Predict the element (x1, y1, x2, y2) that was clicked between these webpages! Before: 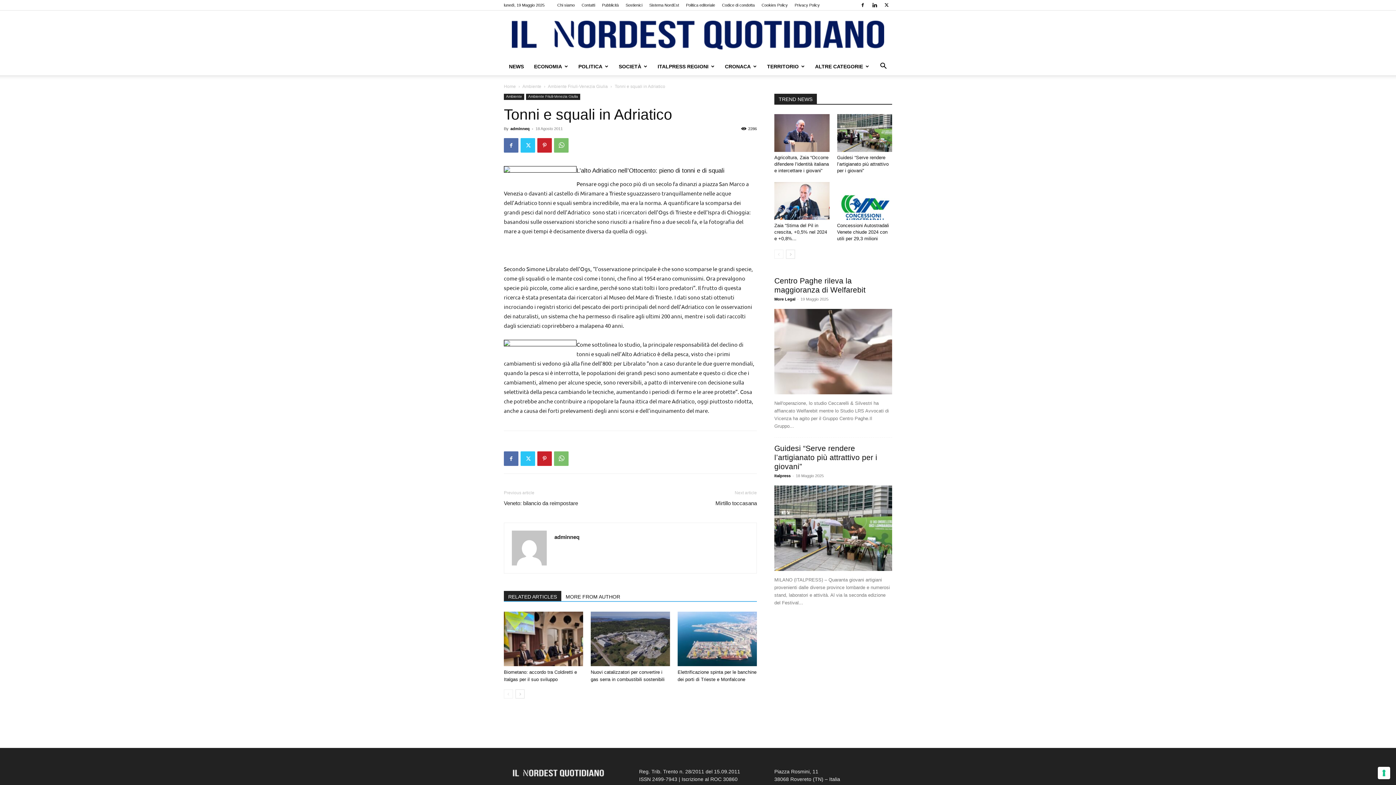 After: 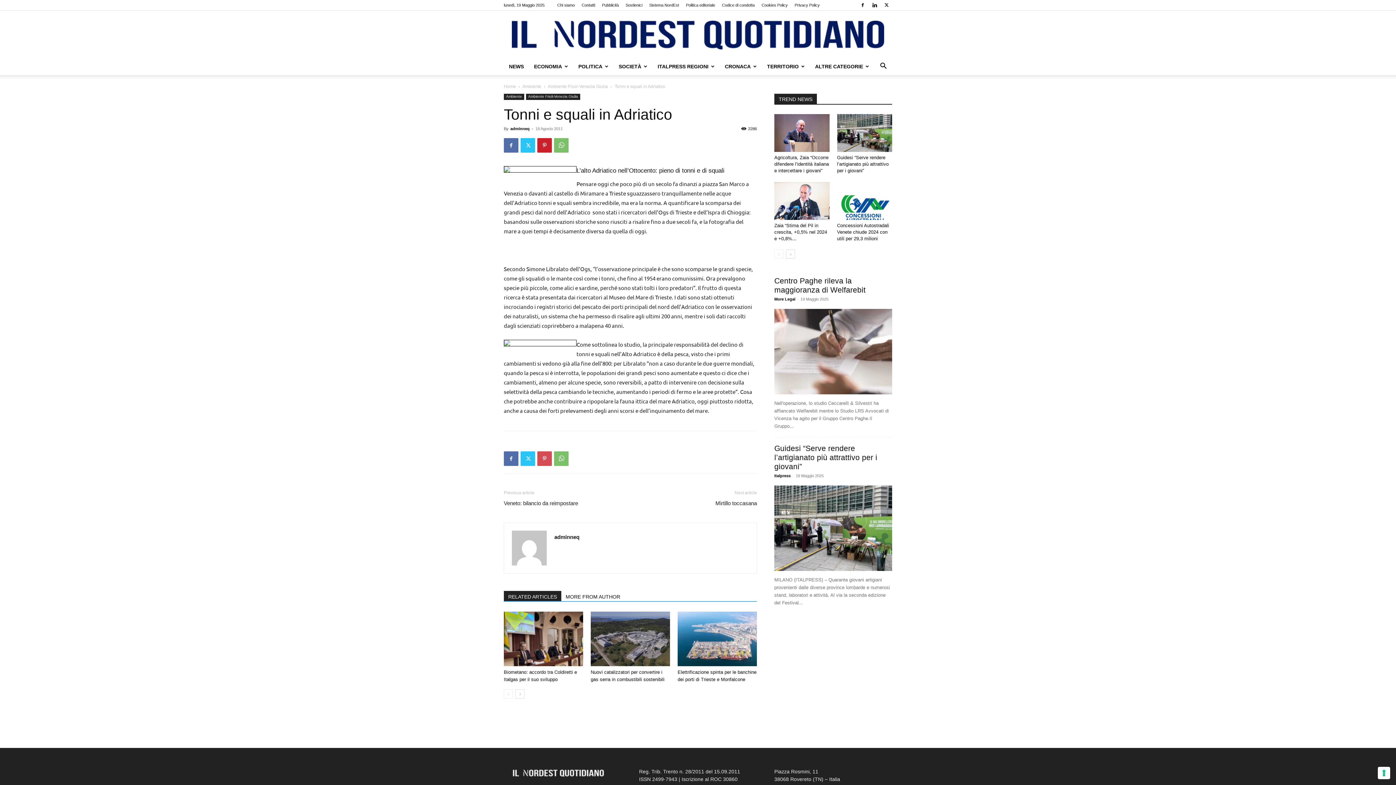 Action: bbox: (537, 451, 552, 466)